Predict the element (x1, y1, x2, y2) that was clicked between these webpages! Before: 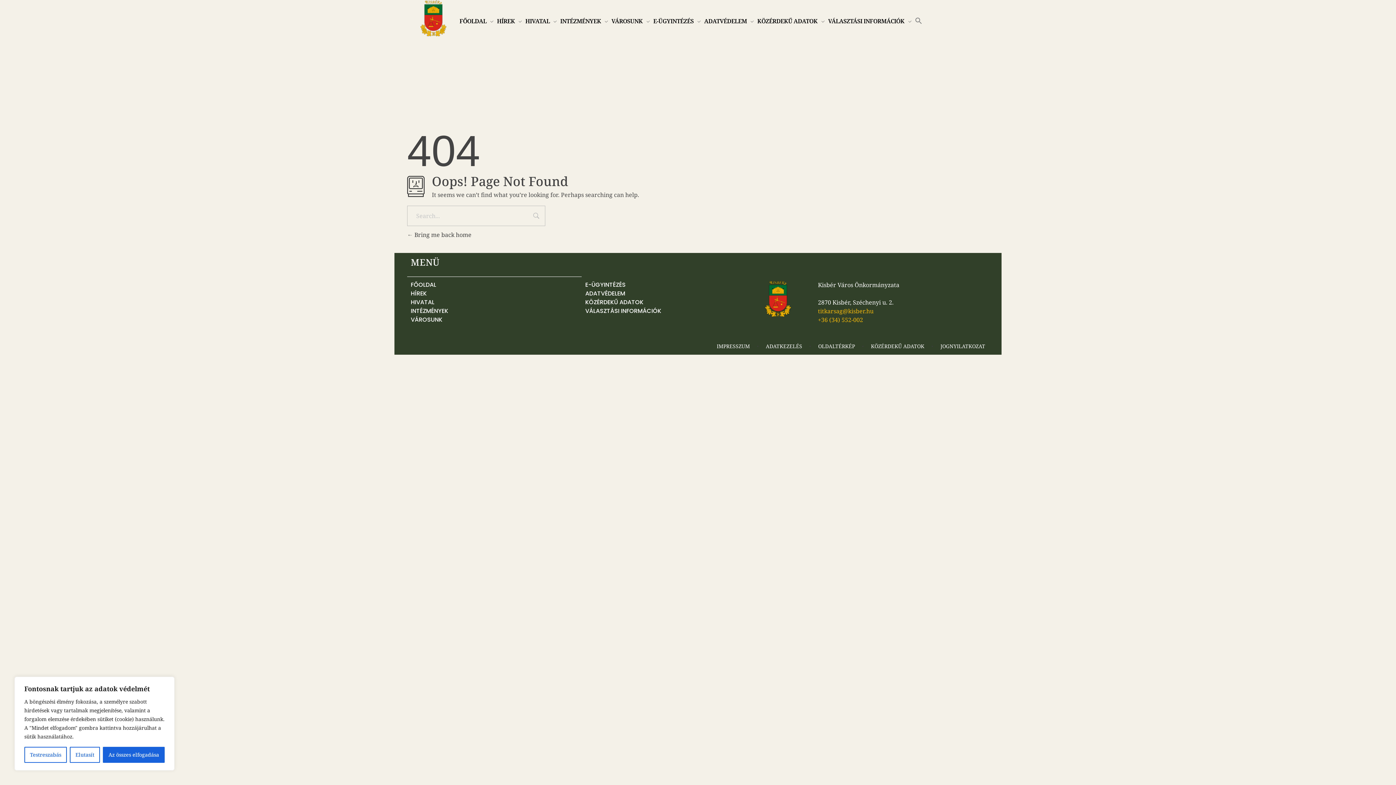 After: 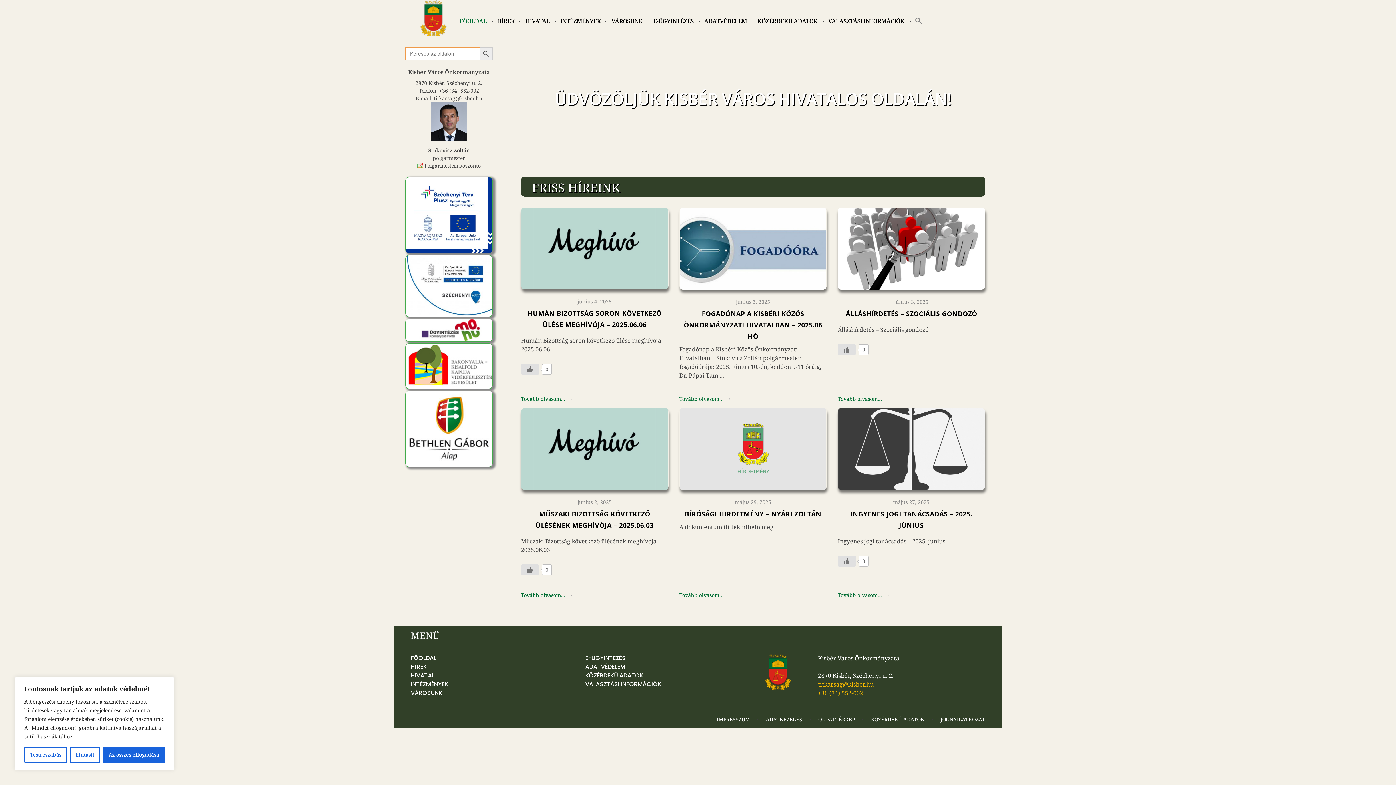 Action: bbox: (407, 230, 471, 238) label:  Bring me back home